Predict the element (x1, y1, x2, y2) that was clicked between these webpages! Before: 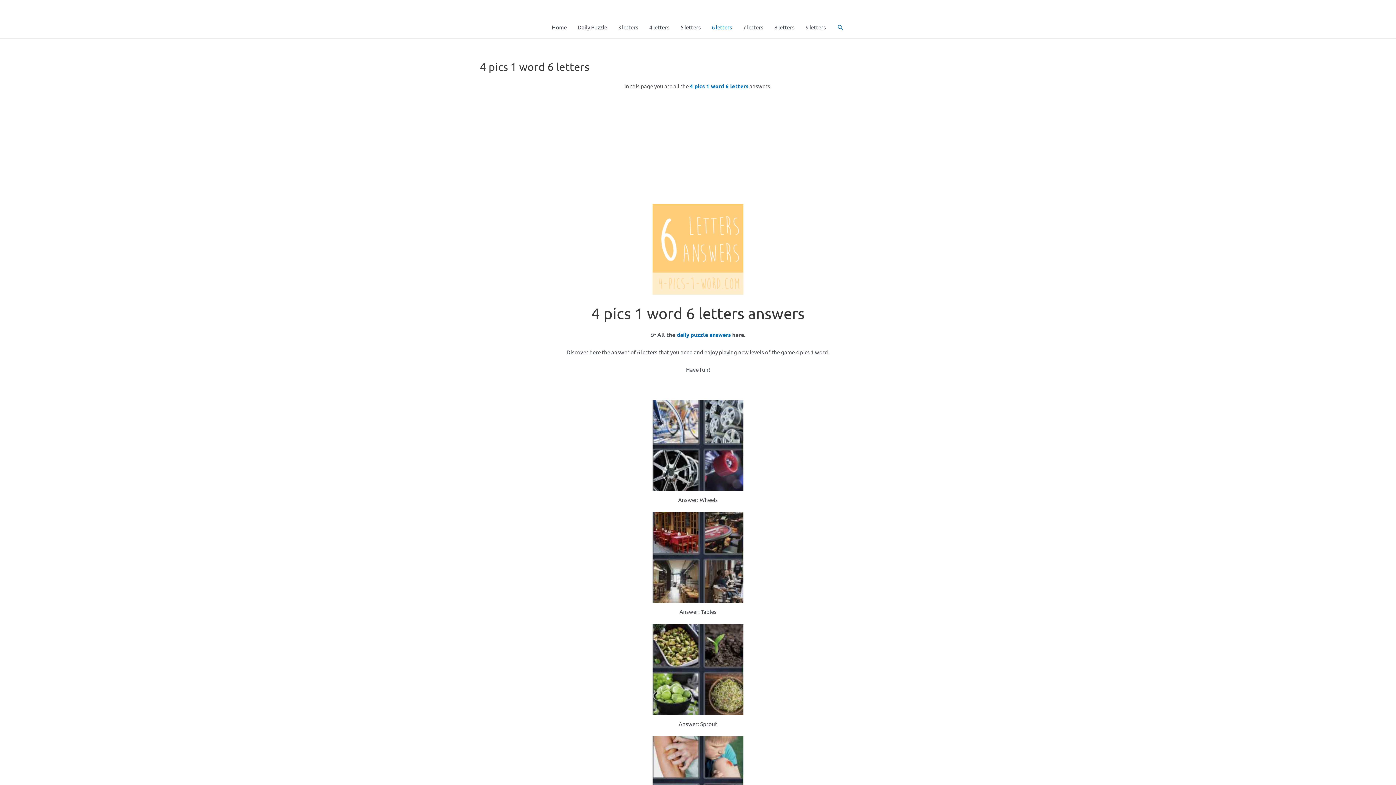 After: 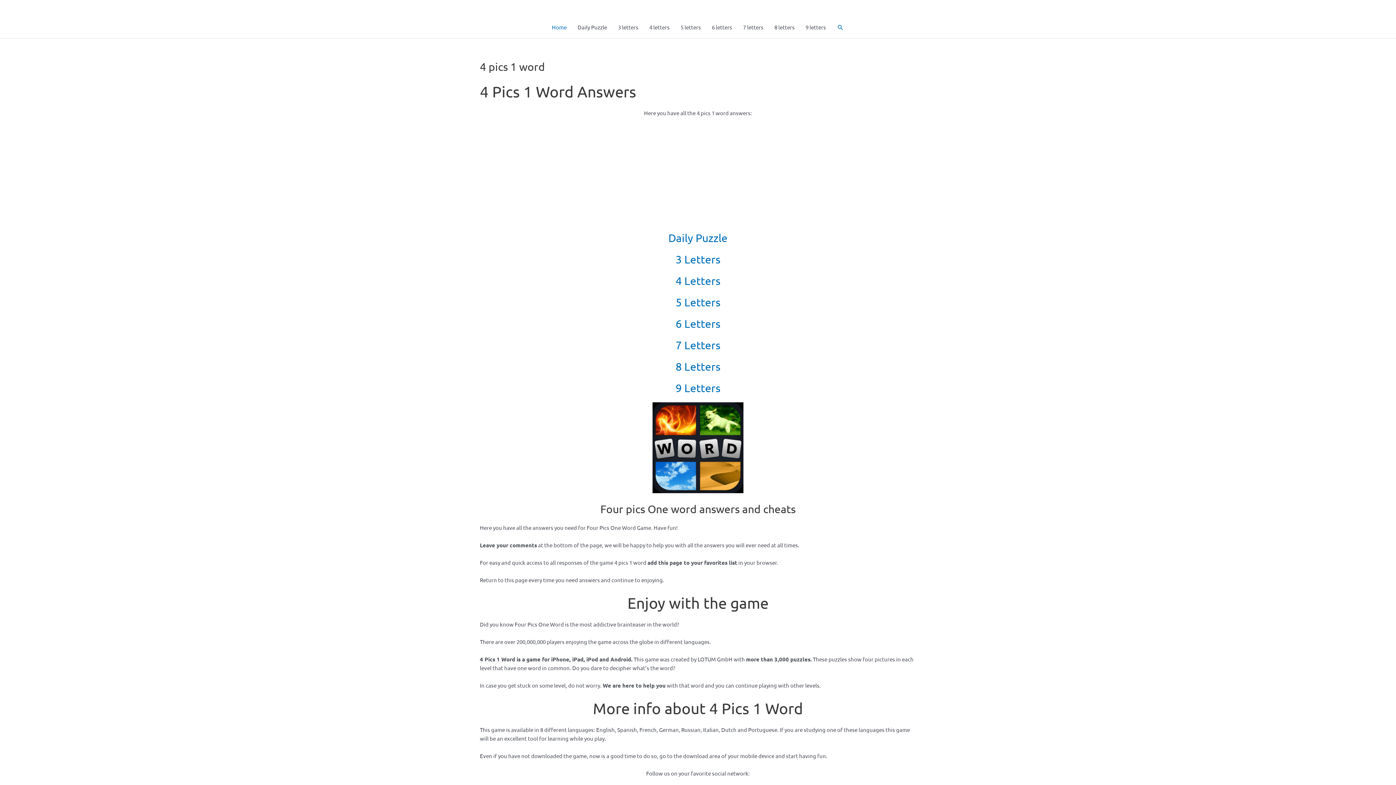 Action: bbox: (546, 16, 572, 38) label: Home